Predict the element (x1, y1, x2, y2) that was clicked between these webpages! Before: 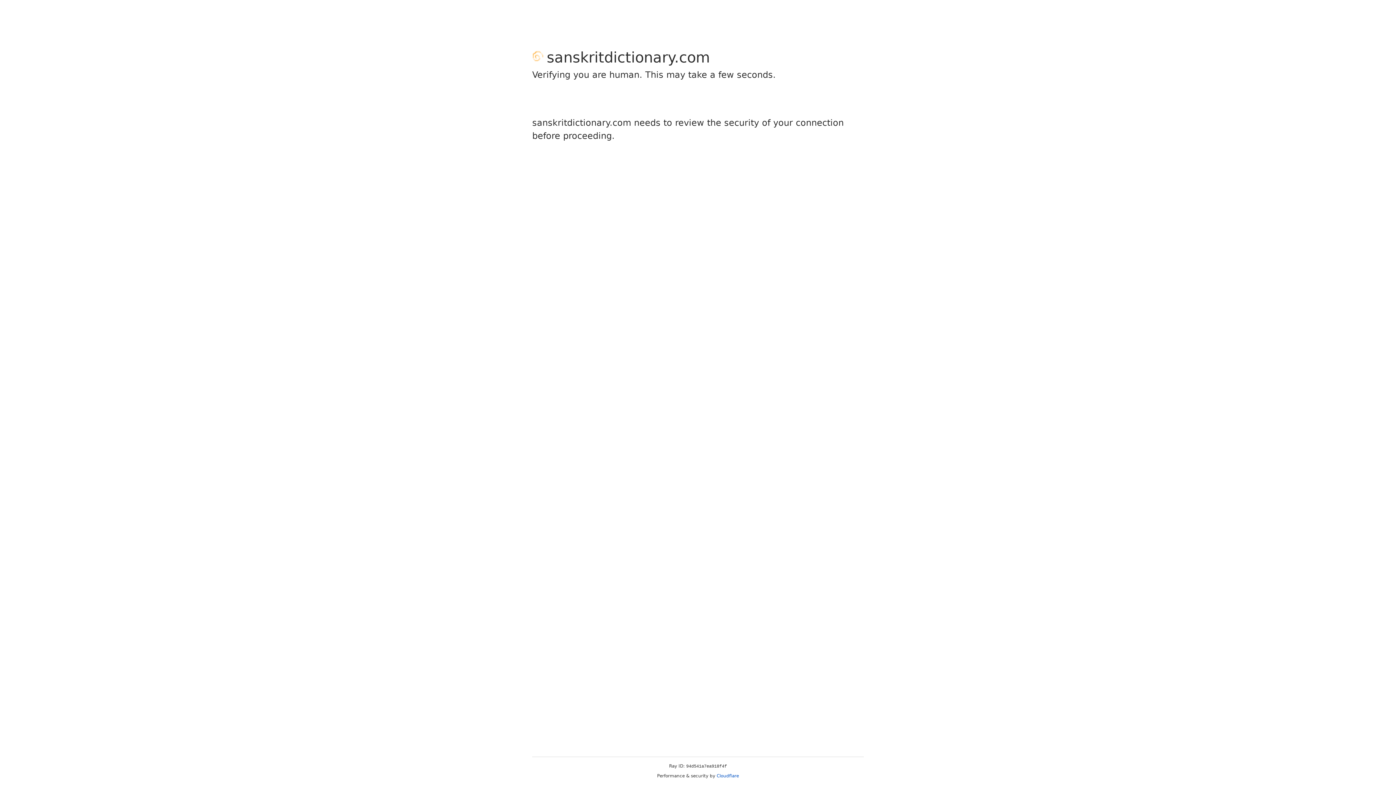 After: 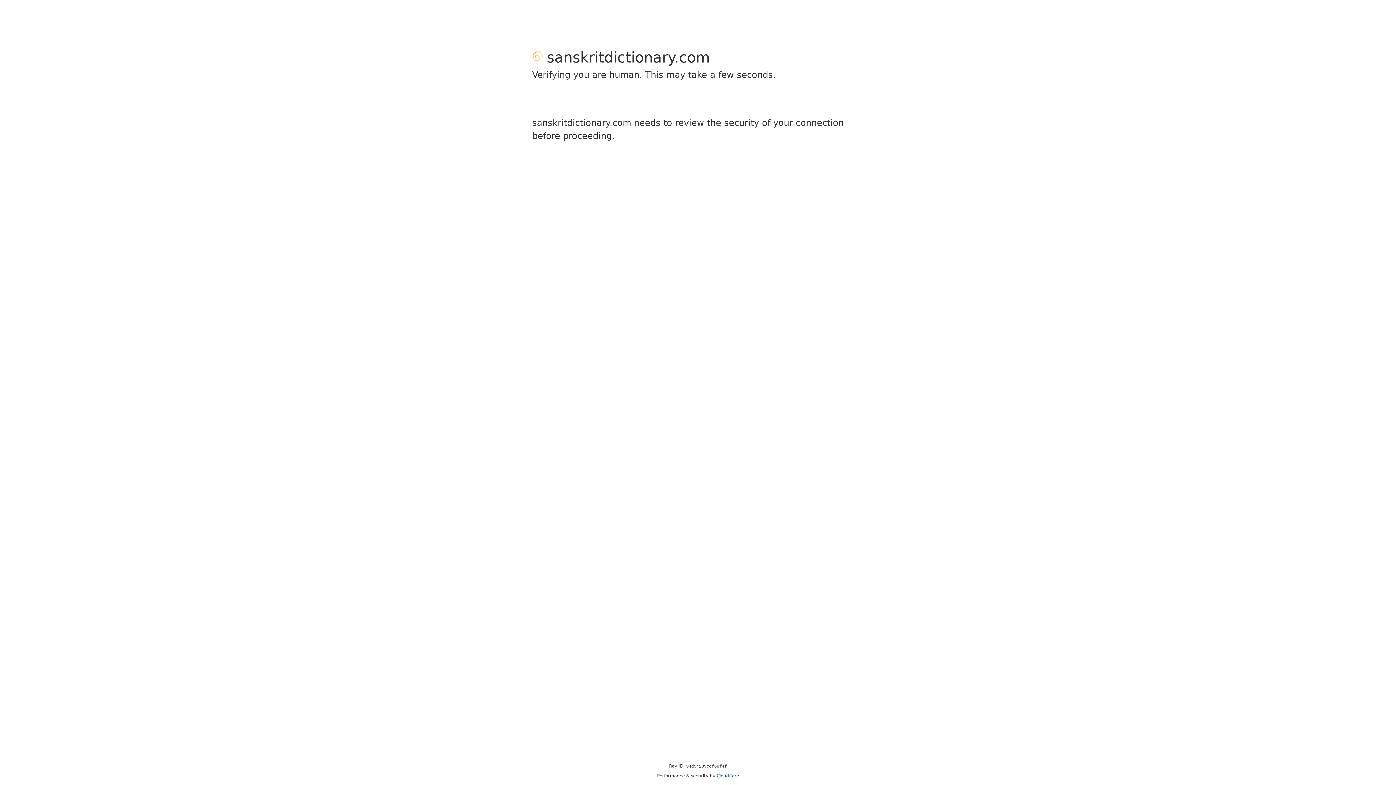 Action: bbox: (716, 773, 739, 778) label: Cloudflare